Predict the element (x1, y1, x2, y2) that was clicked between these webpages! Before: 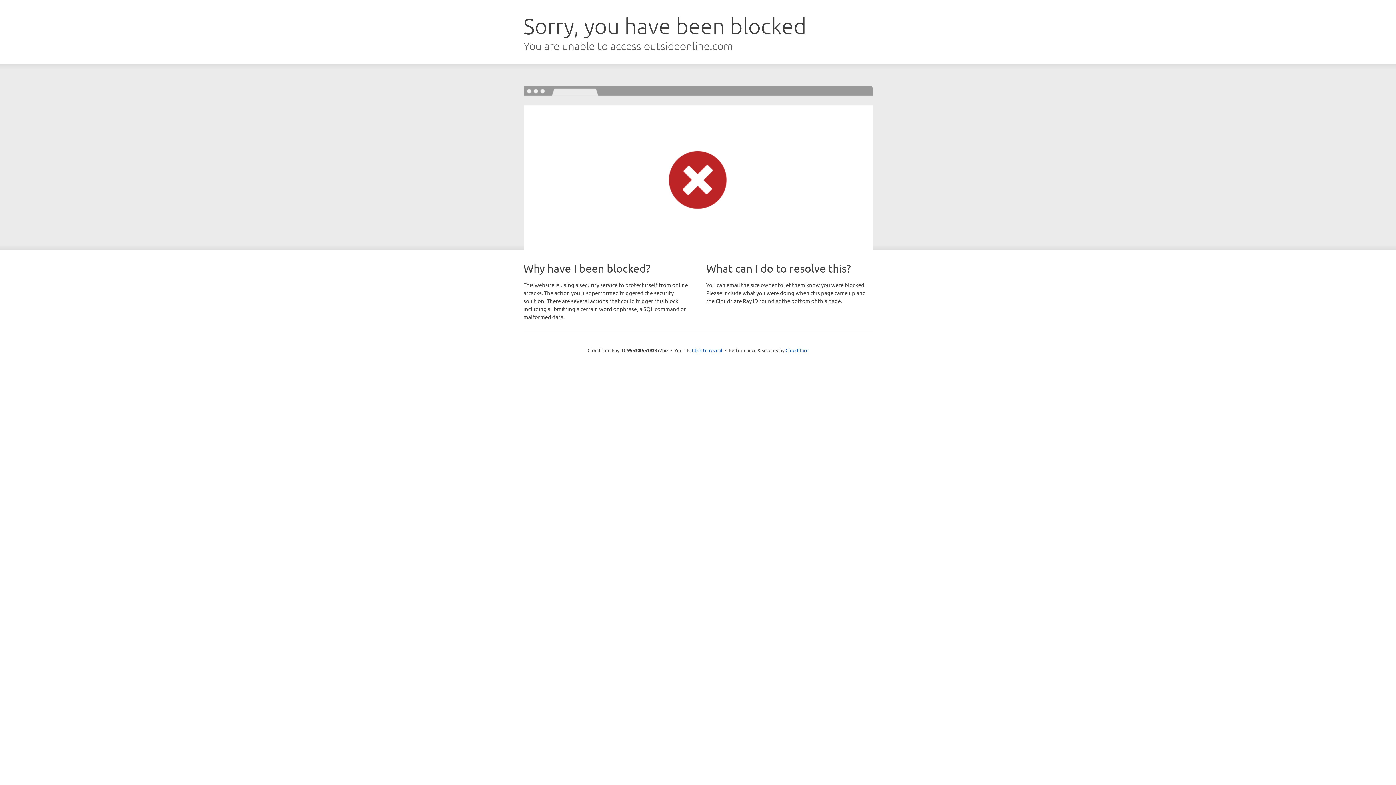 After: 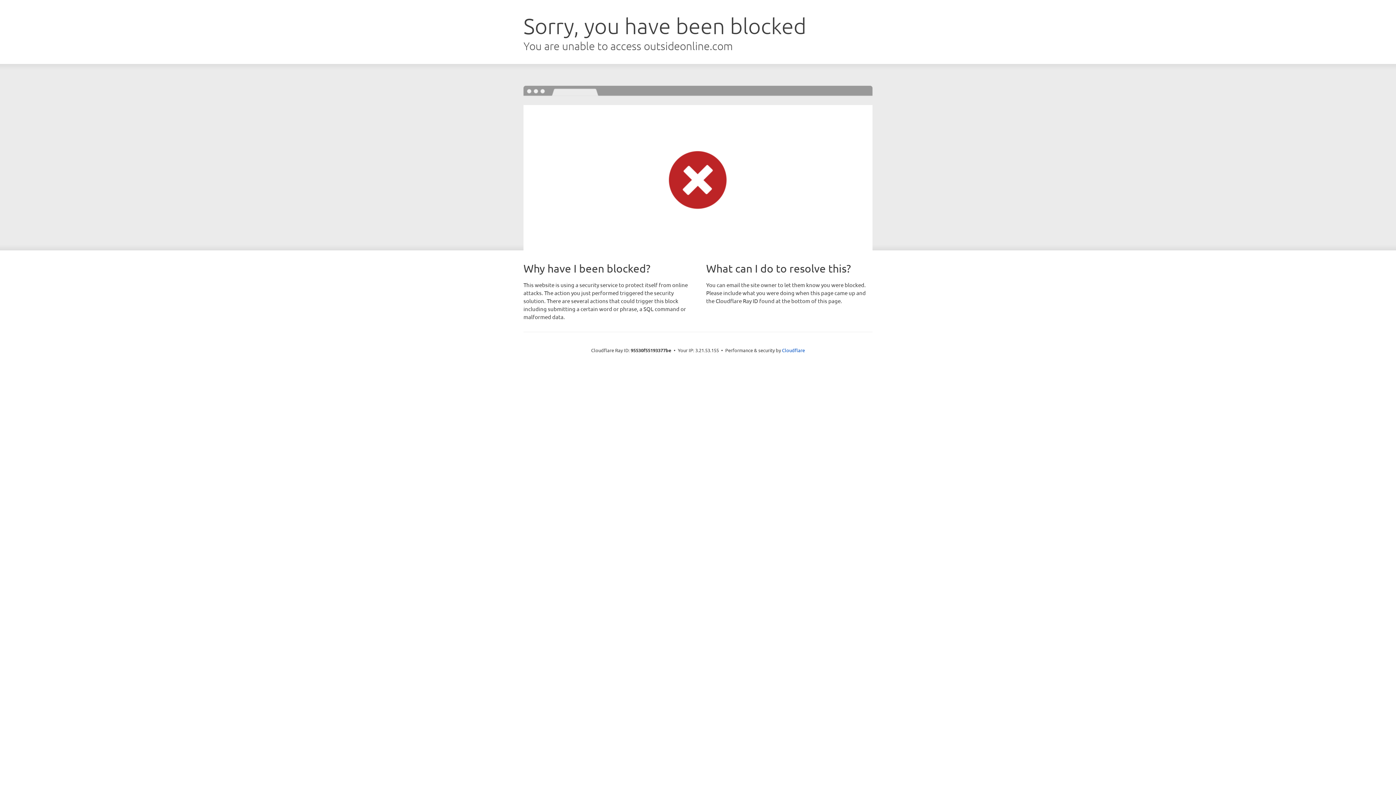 Action: label: Click to reveal bbox: (692, 346, 722, 353)